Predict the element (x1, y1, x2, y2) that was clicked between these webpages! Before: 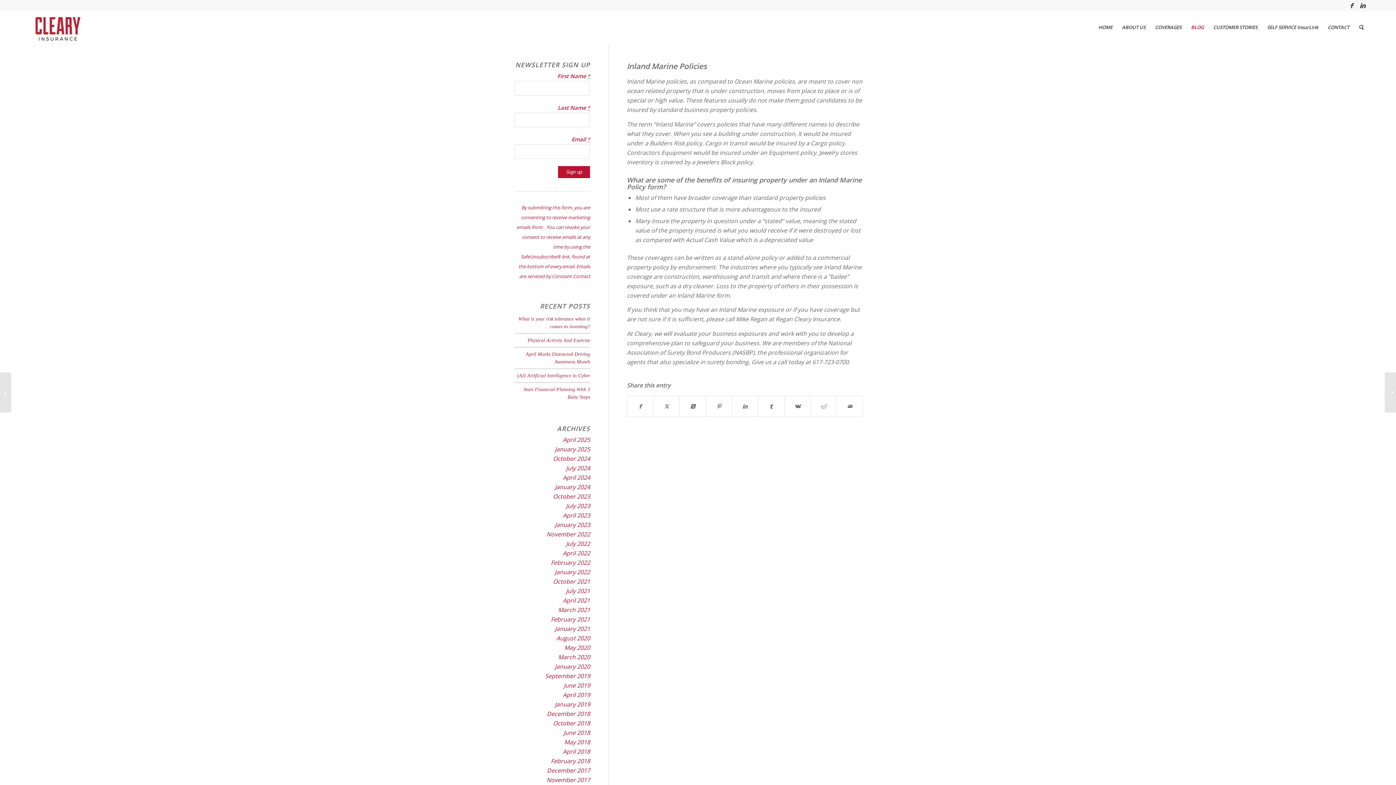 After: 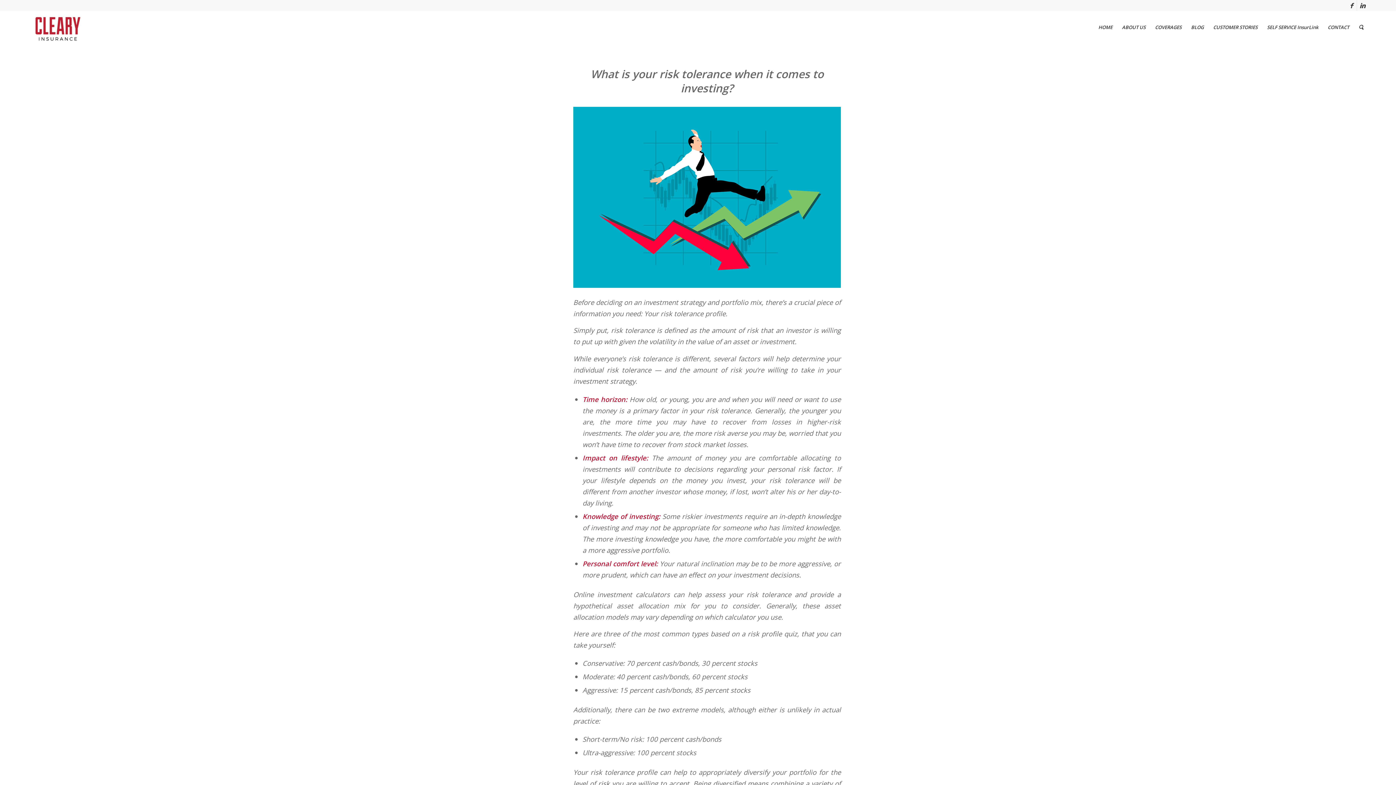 Action: label: April 2025 bbox: (562, 436, 590, 444)